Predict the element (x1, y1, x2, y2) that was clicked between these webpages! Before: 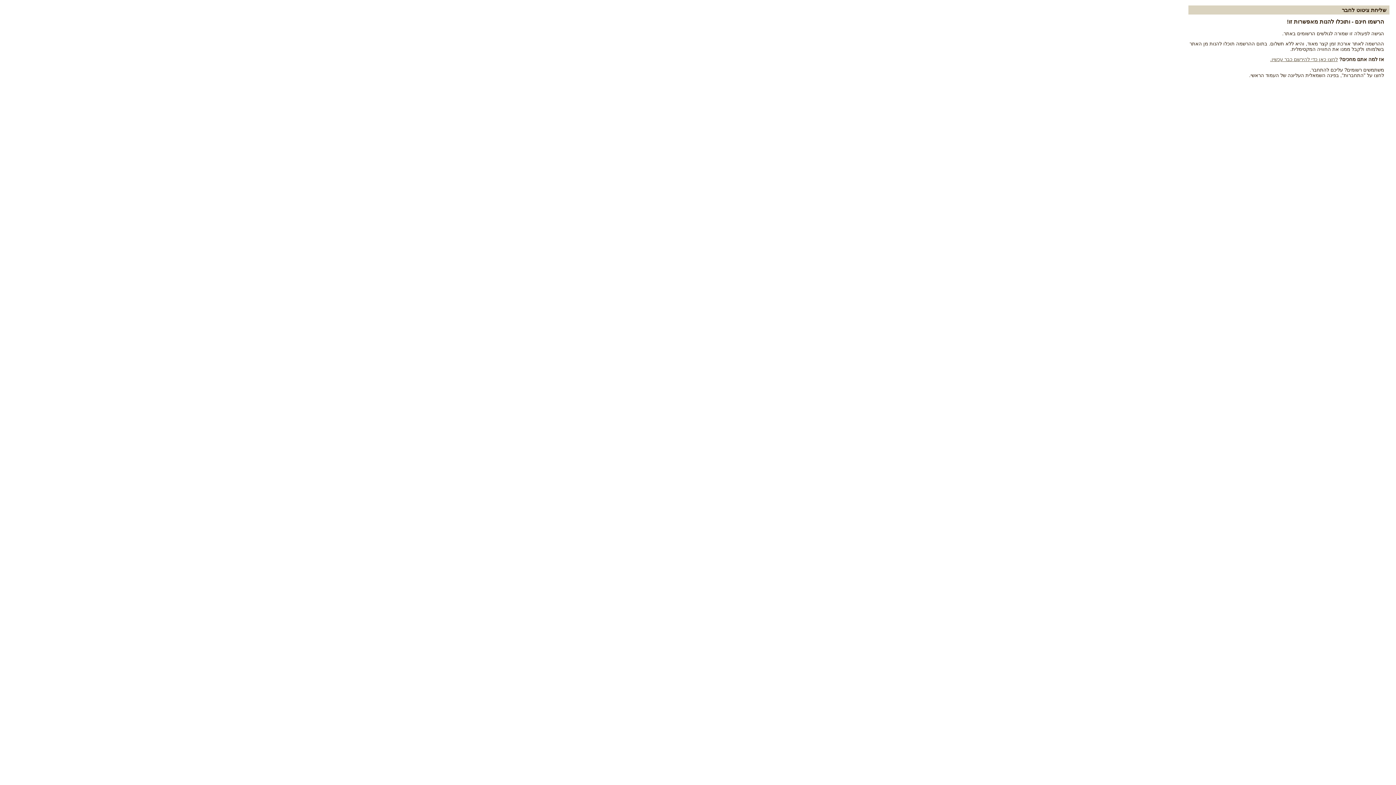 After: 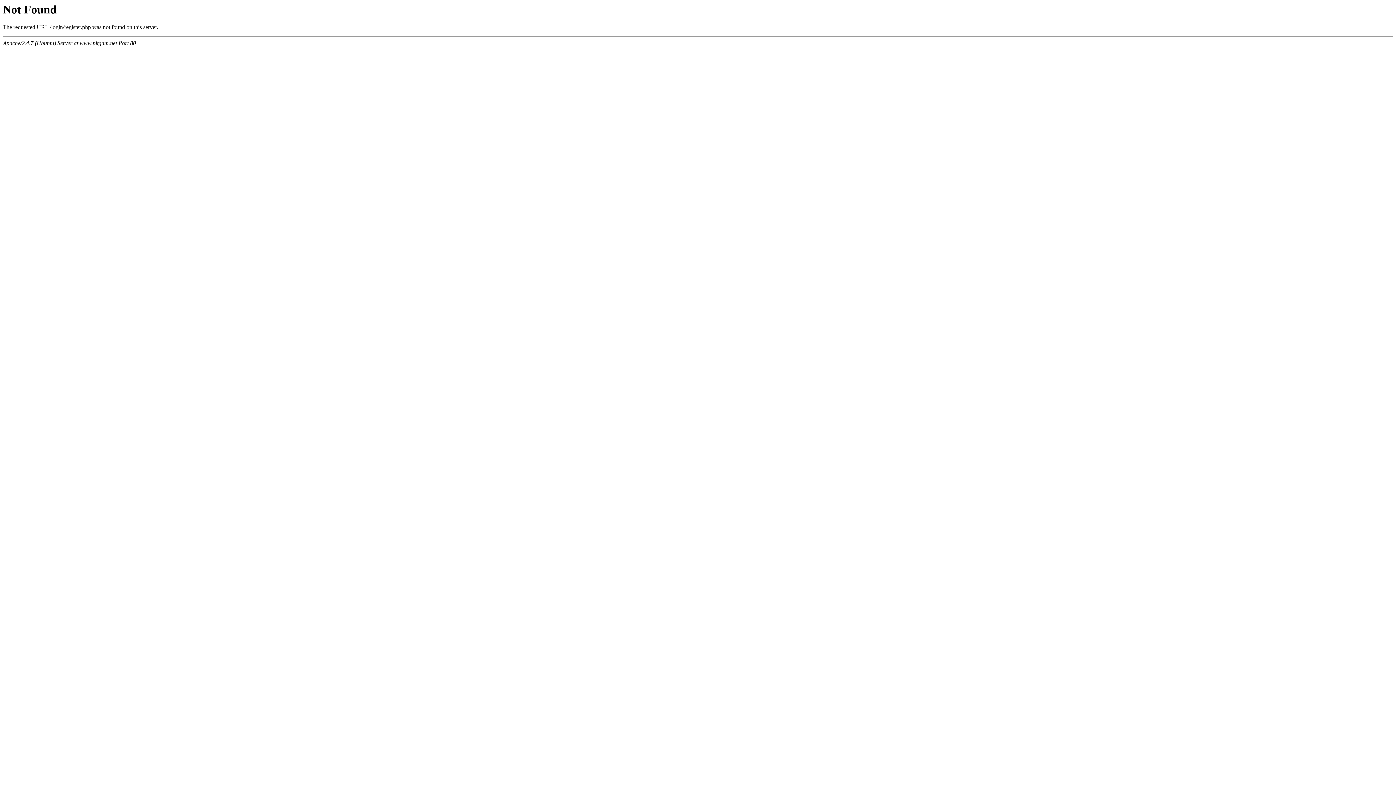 Action: label: לחצו כאן כדי להירשם כבר עכשיו. bbox: (1270, 56, 1338, 62)